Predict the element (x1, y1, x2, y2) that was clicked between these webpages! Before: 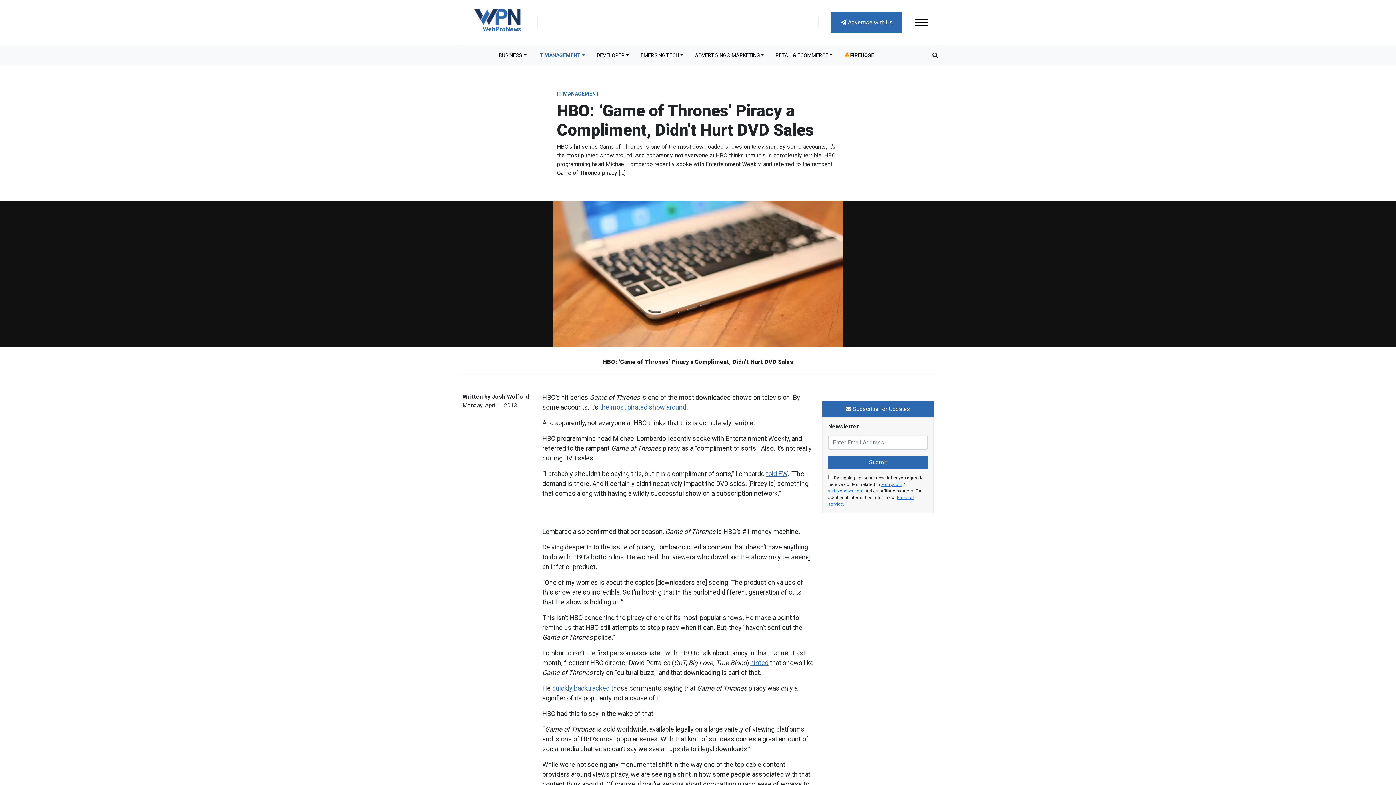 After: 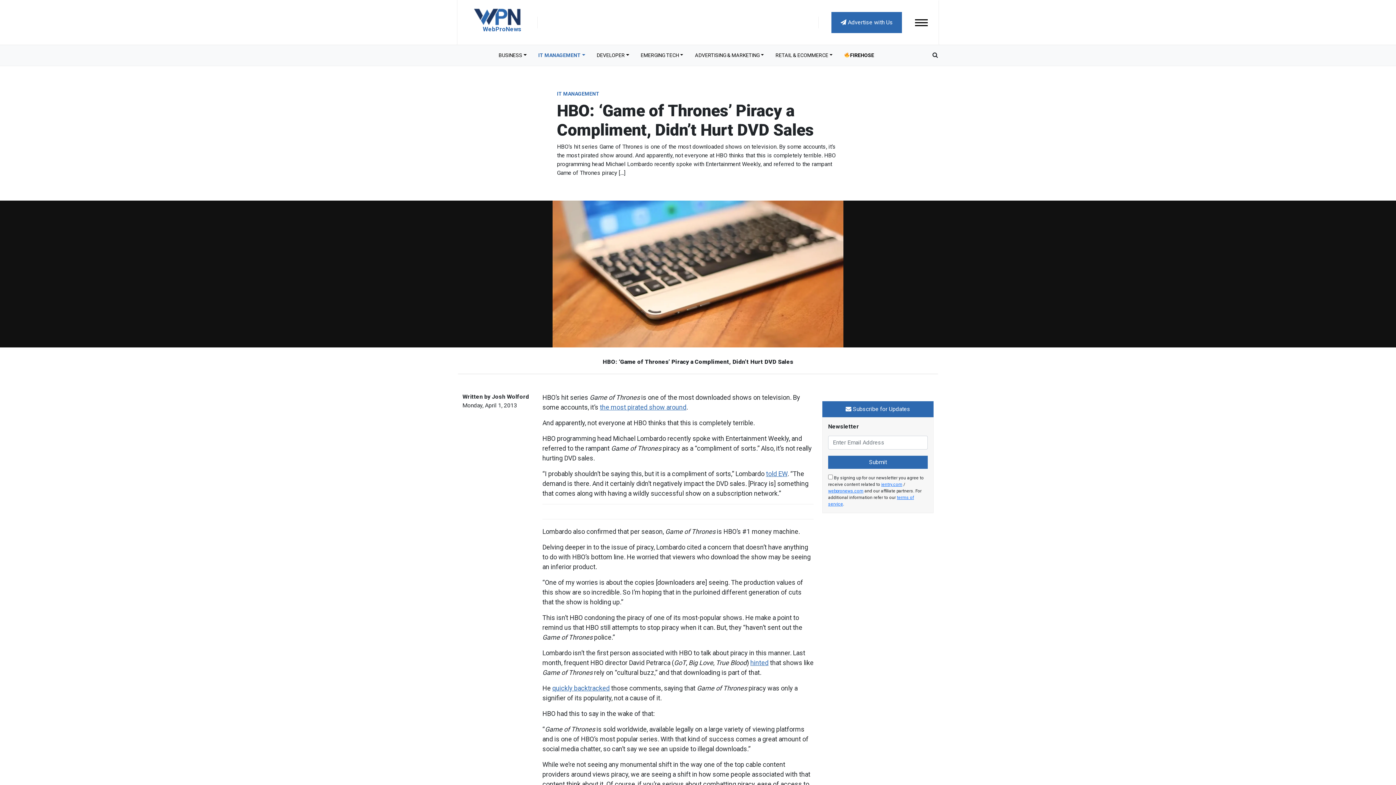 Action: bbox: (838, 48, 880, 62) label: FIREHOSE